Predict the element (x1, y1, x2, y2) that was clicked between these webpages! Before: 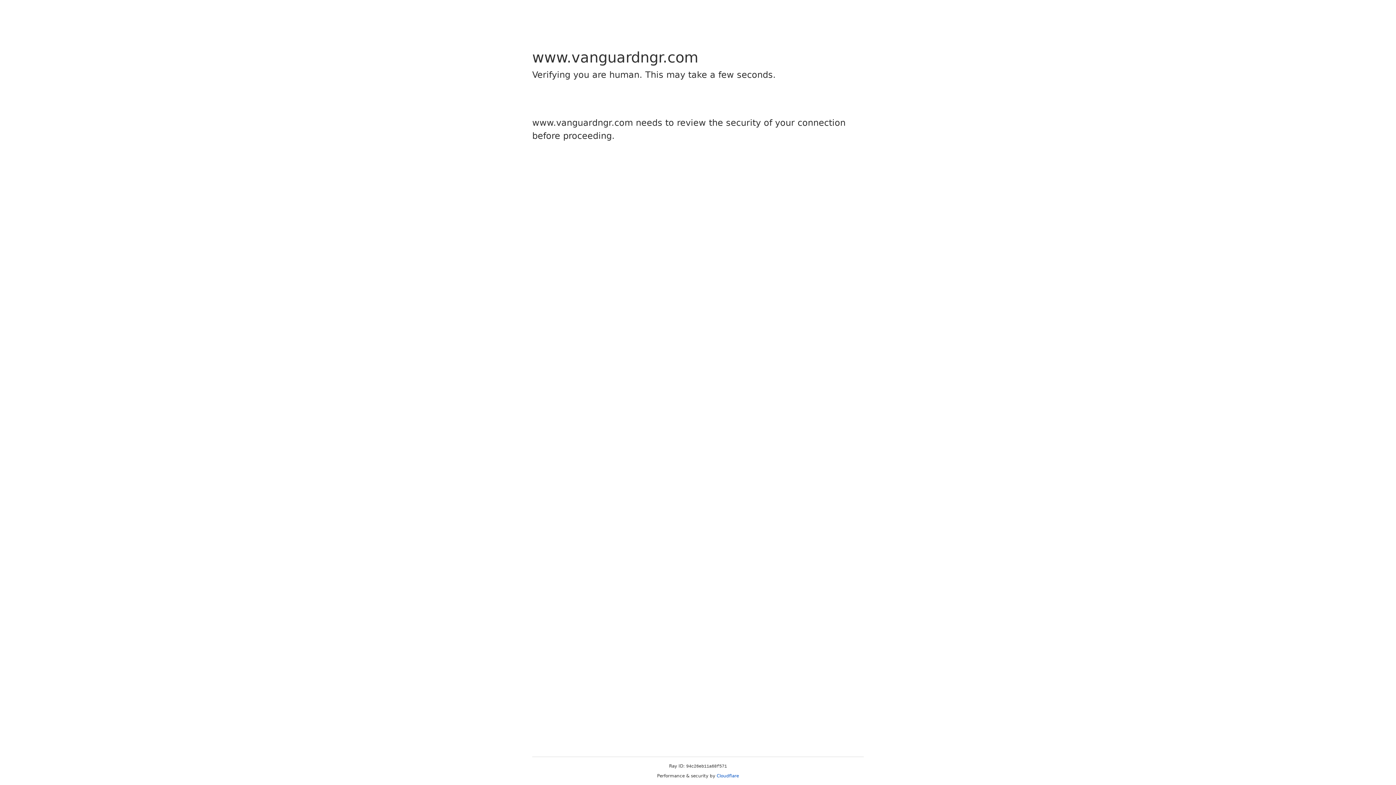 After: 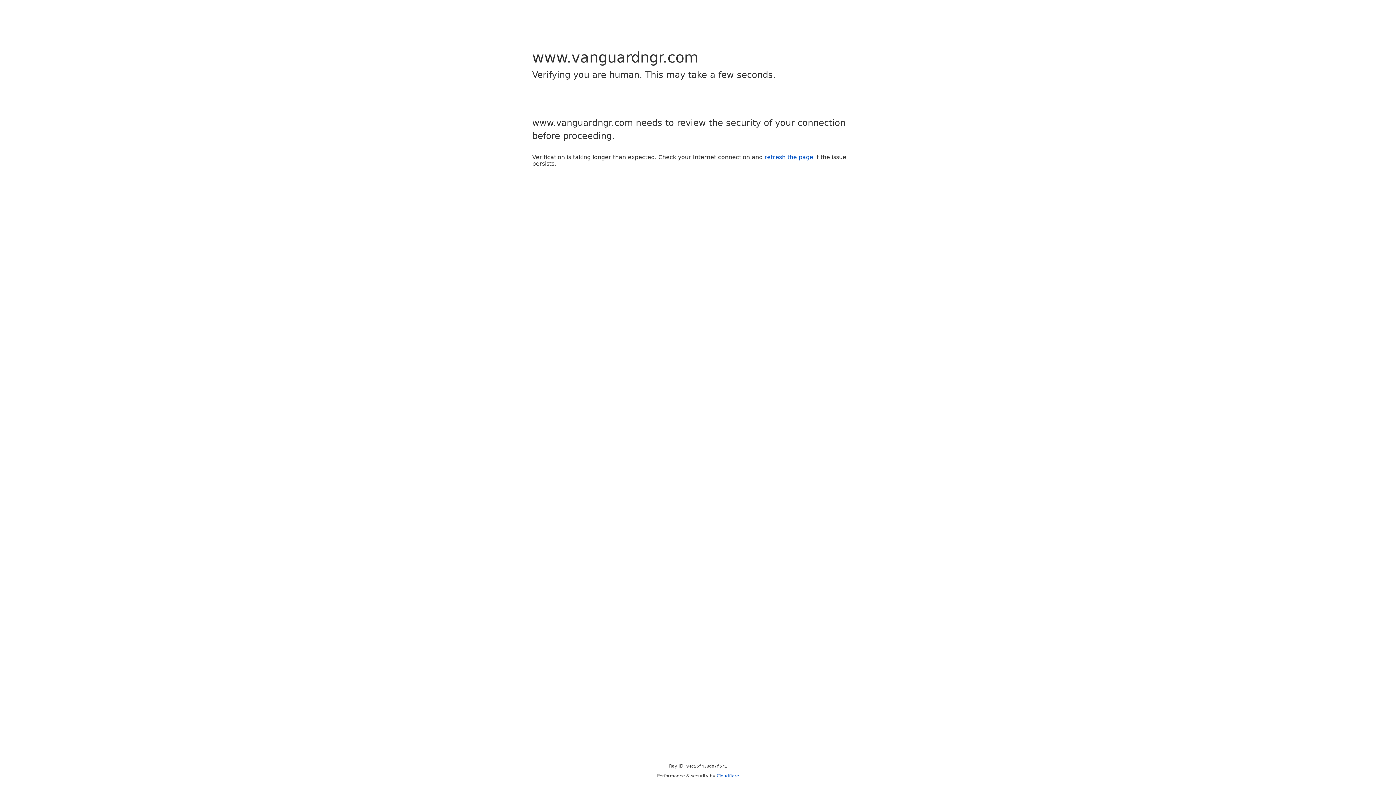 Action: bbox: (716, 773, 739, 778) label: Cloudflare